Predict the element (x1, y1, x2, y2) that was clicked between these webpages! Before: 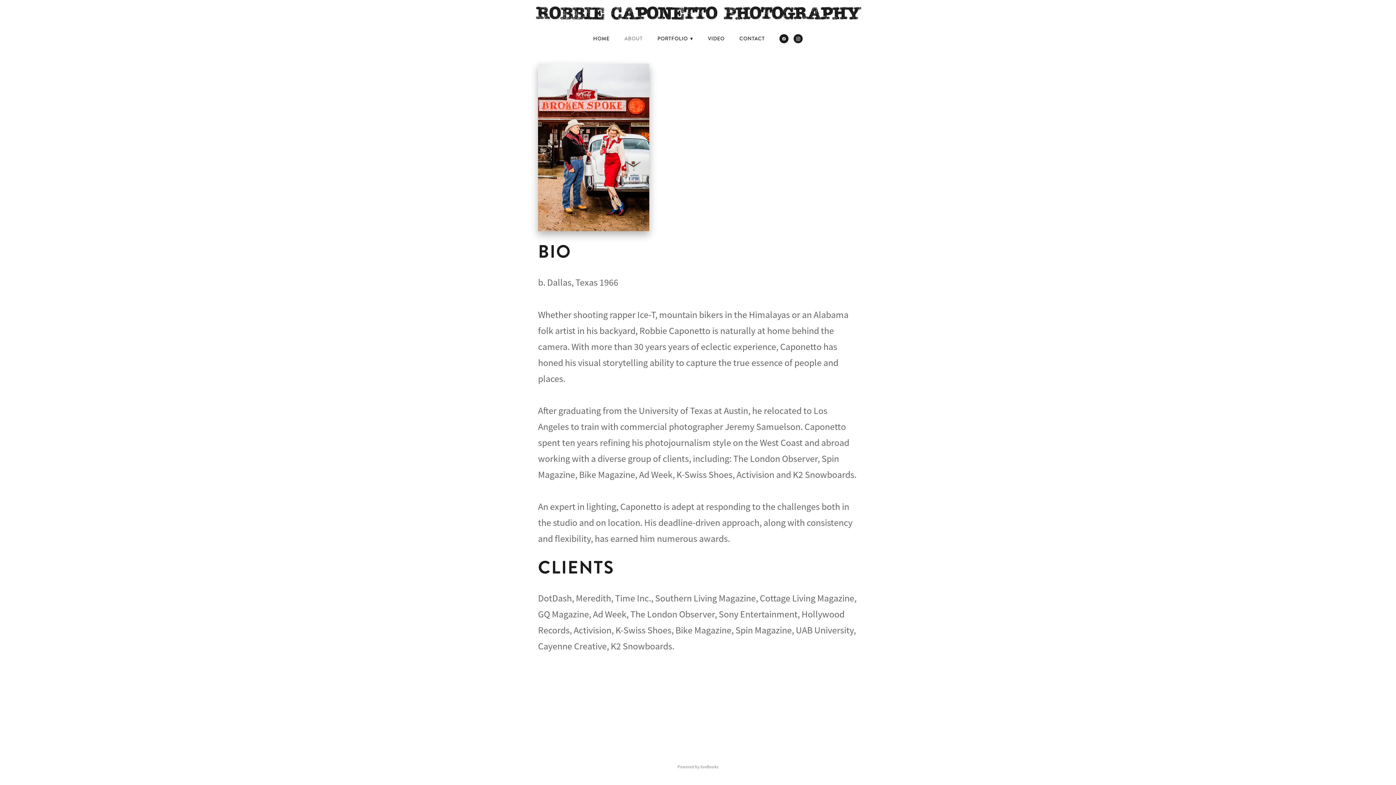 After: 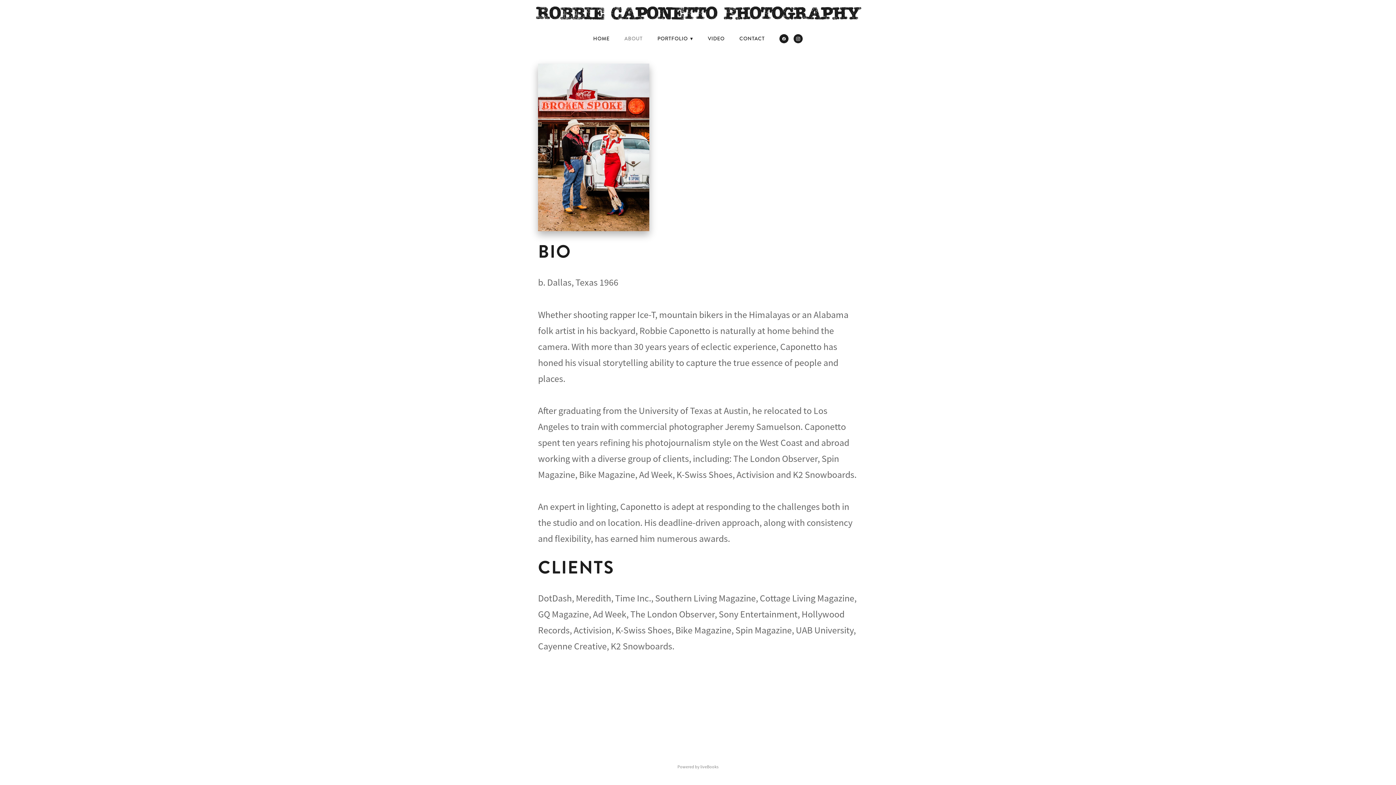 Action: label: instagram bbox: (793, 34, 803, 43)